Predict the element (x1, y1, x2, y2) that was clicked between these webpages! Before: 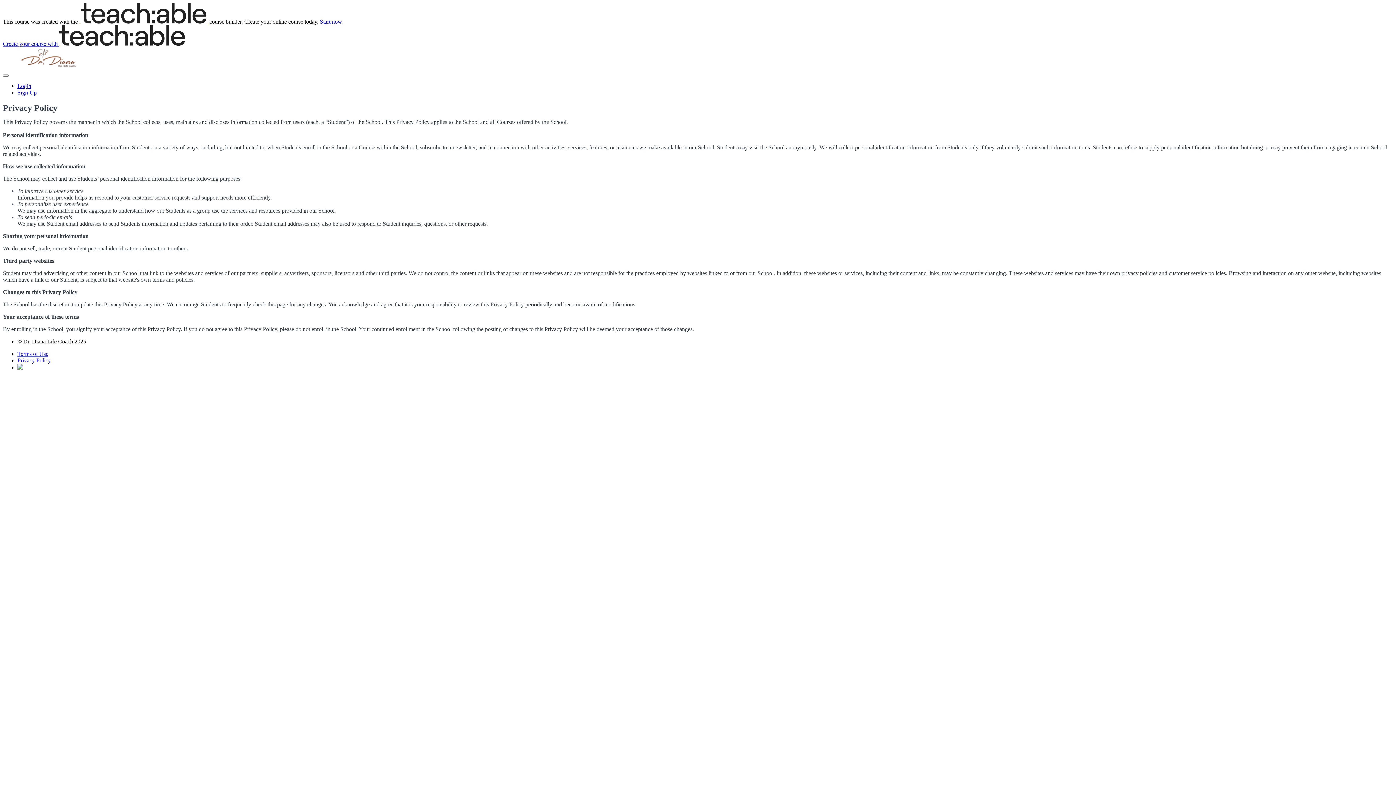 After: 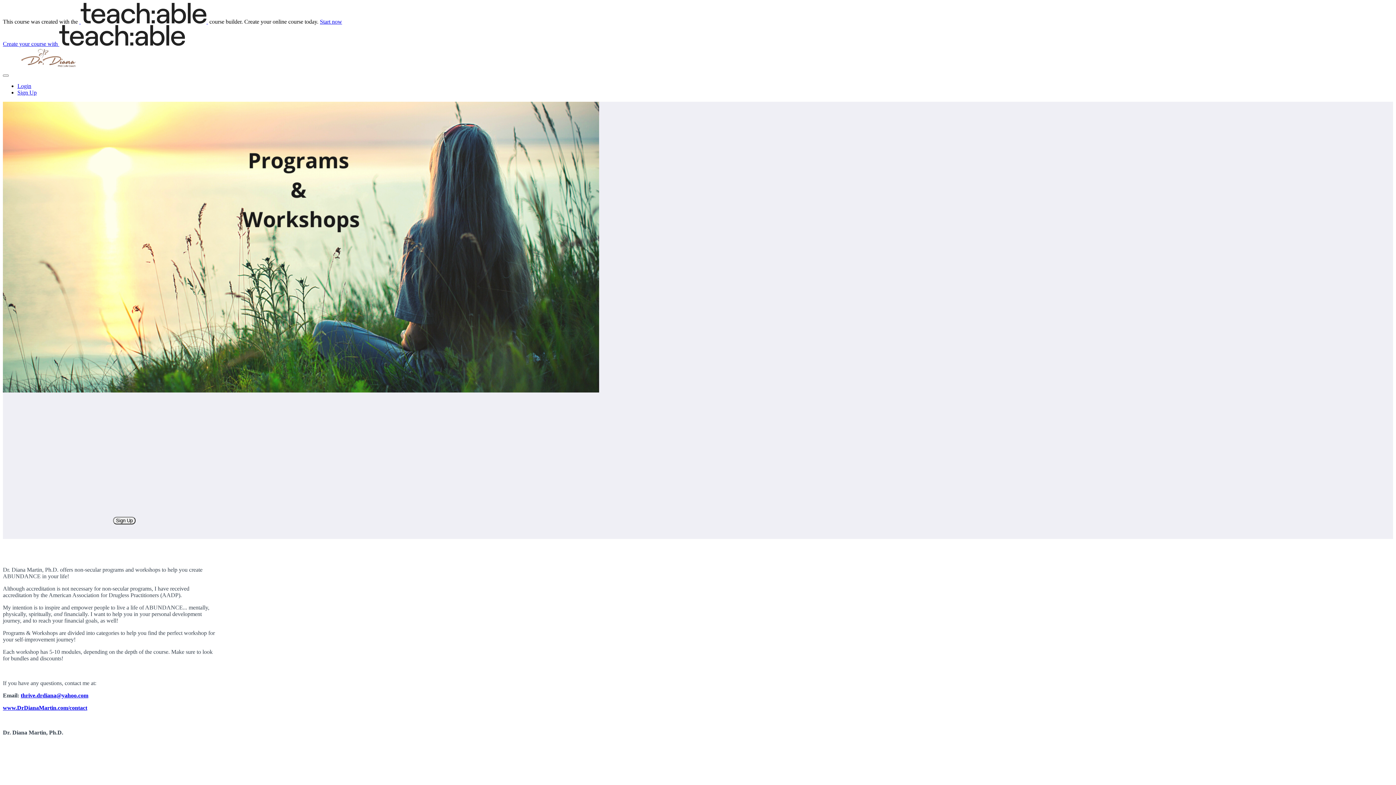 Action: bbox: (2, 64, 93, 70)